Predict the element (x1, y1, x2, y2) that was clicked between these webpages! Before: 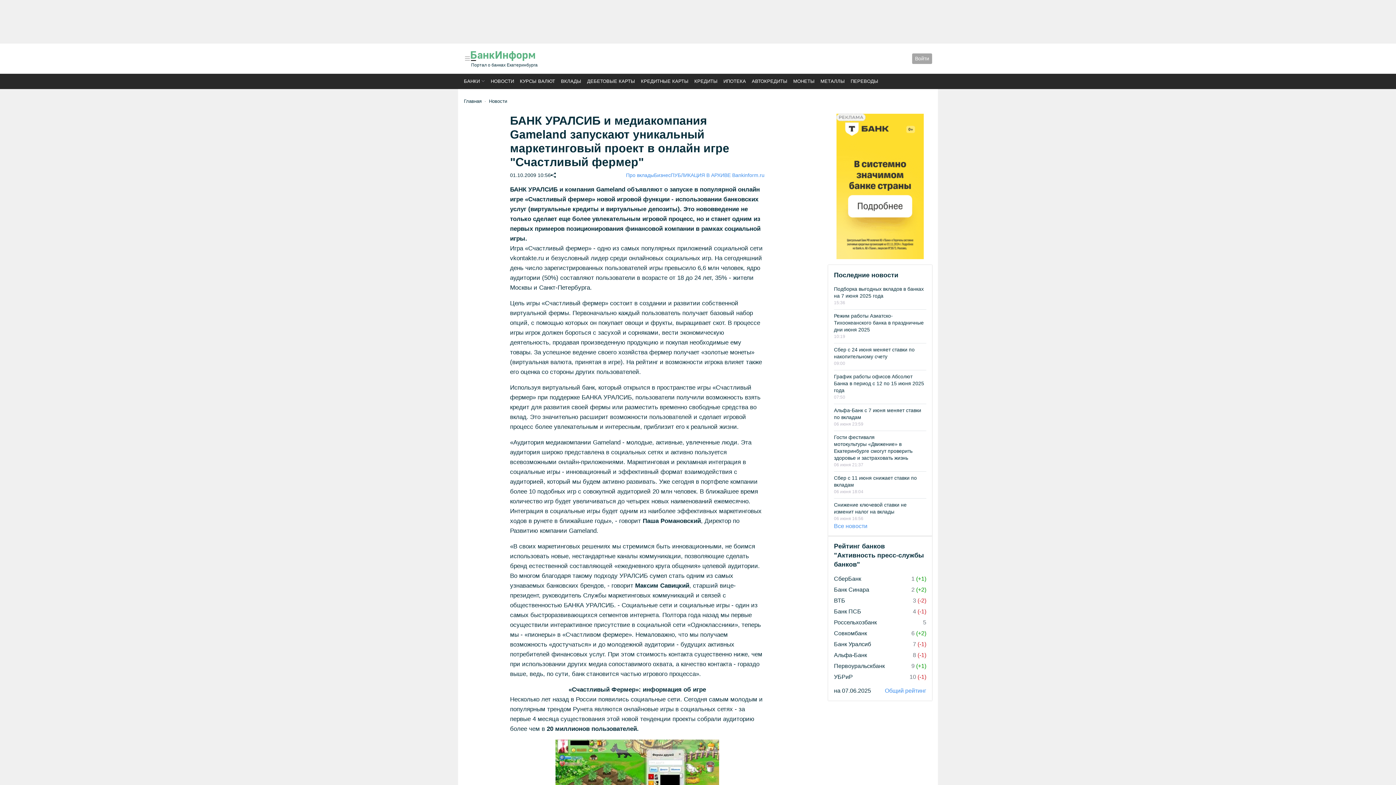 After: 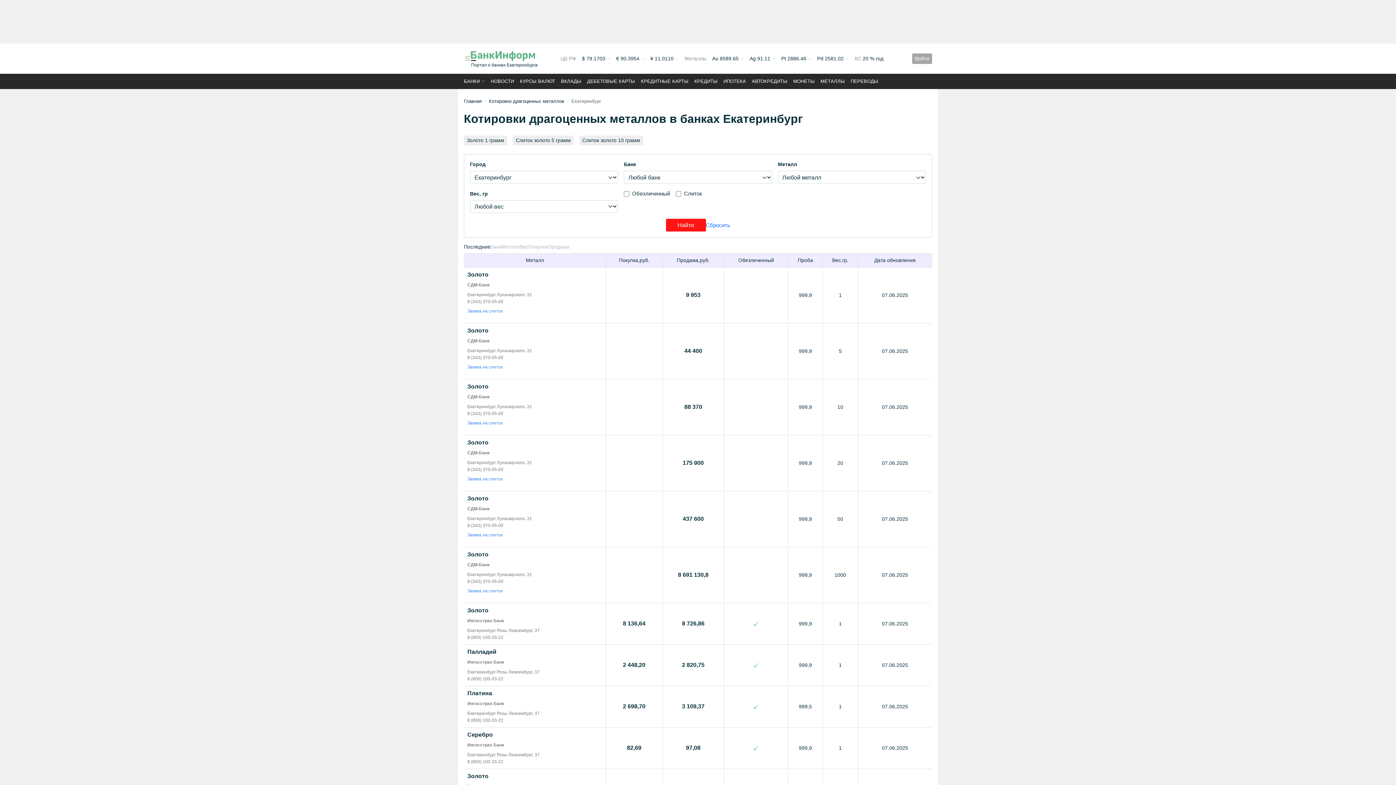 Action: label: МЕТАЛЛЫ bbox: (820, 78, 845, 84)